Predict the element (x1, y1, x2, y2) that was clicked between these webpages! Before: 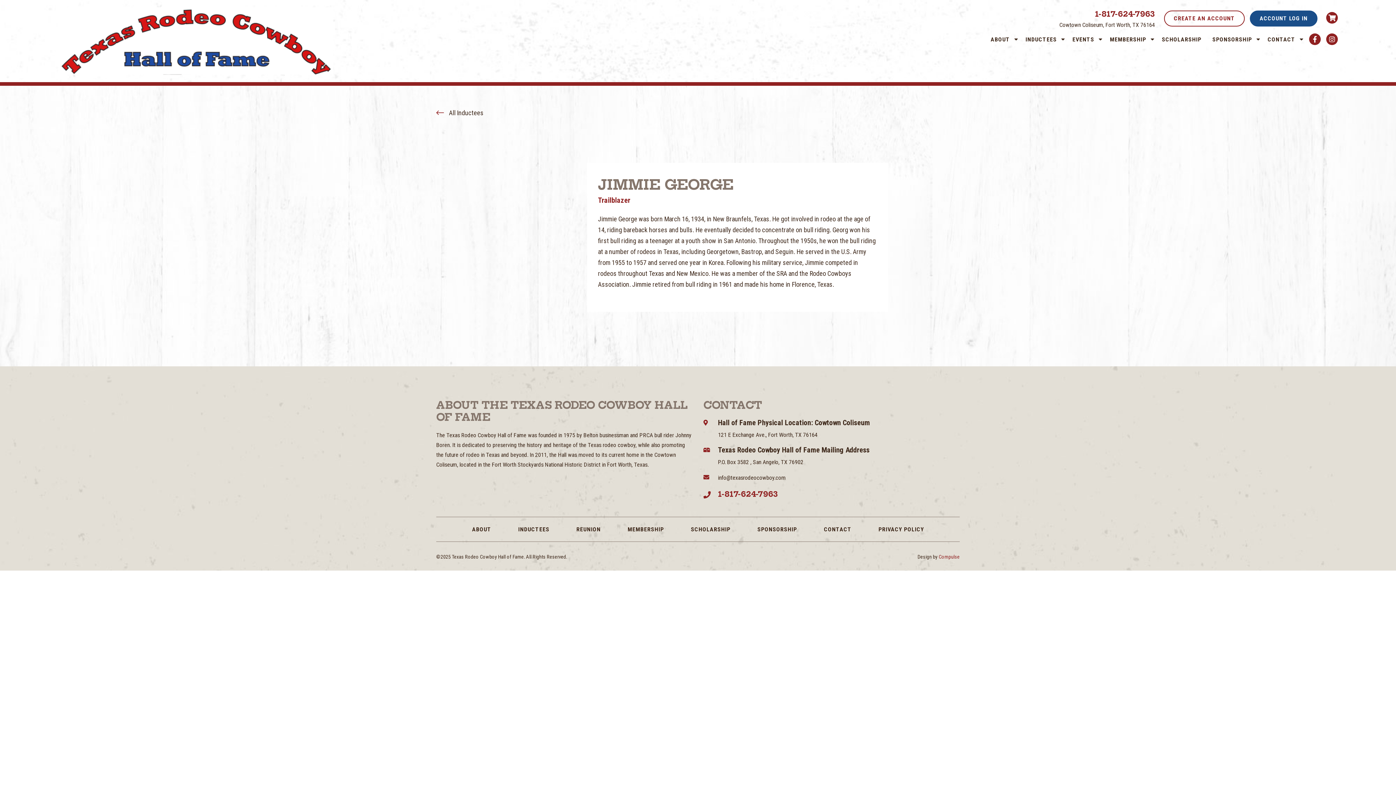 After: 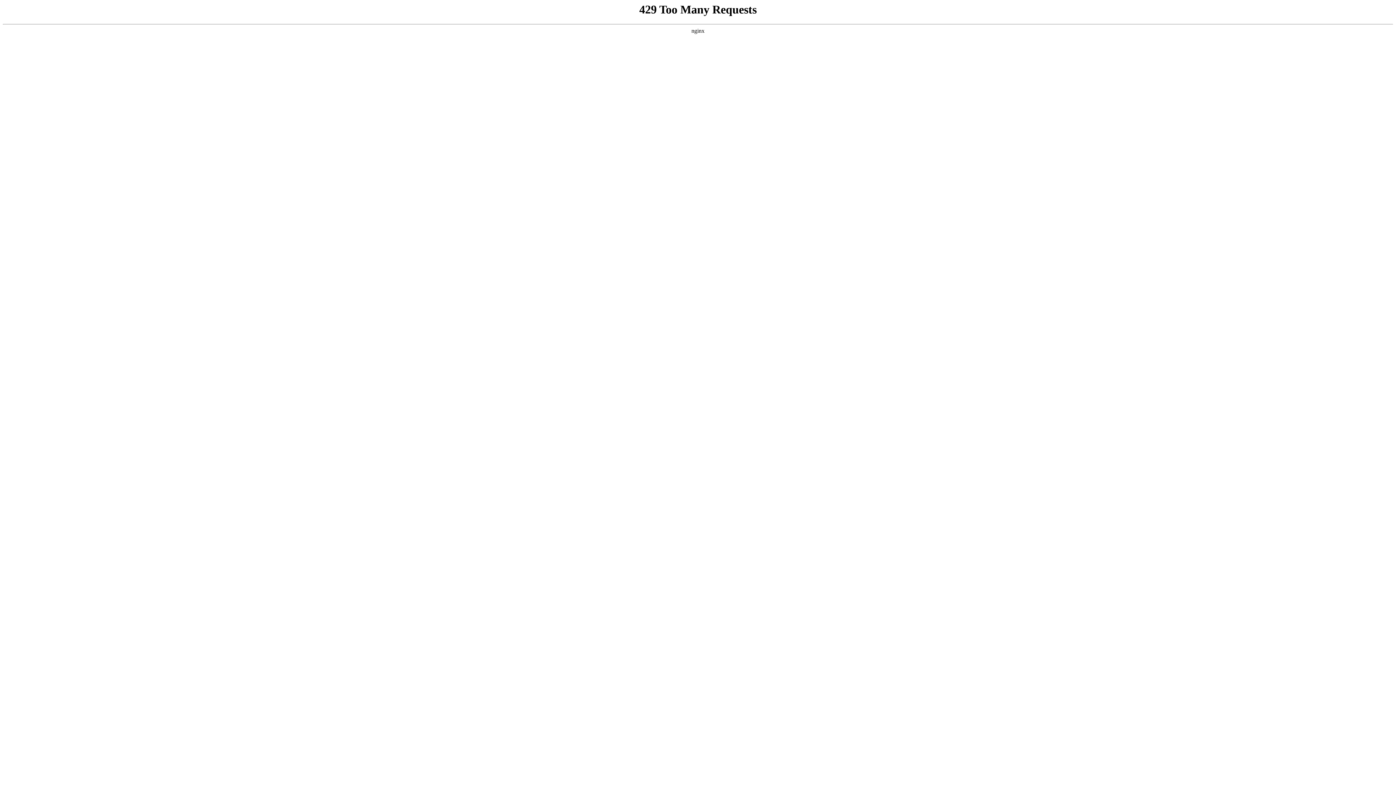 Action: bbox: (1069, 34, 1098, 44) label: EVENTS